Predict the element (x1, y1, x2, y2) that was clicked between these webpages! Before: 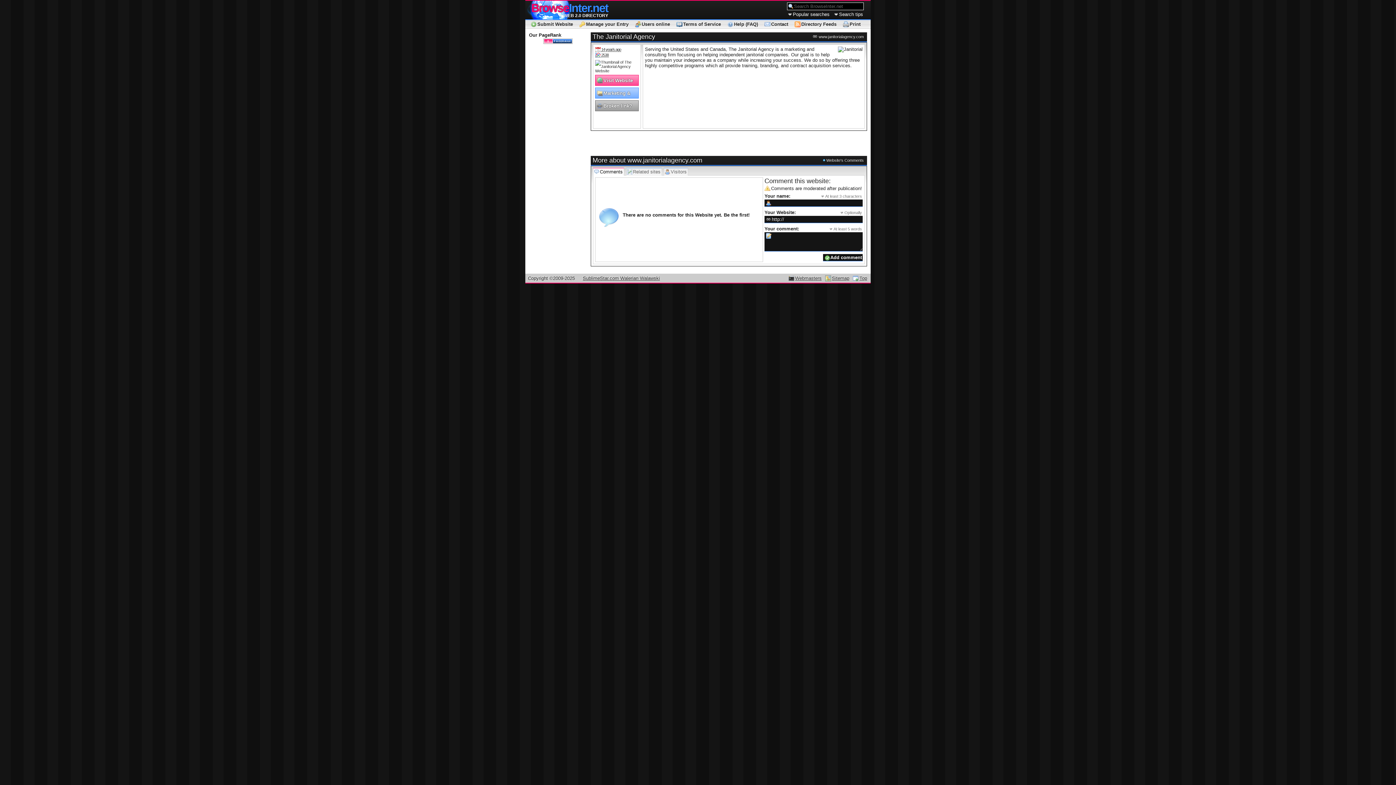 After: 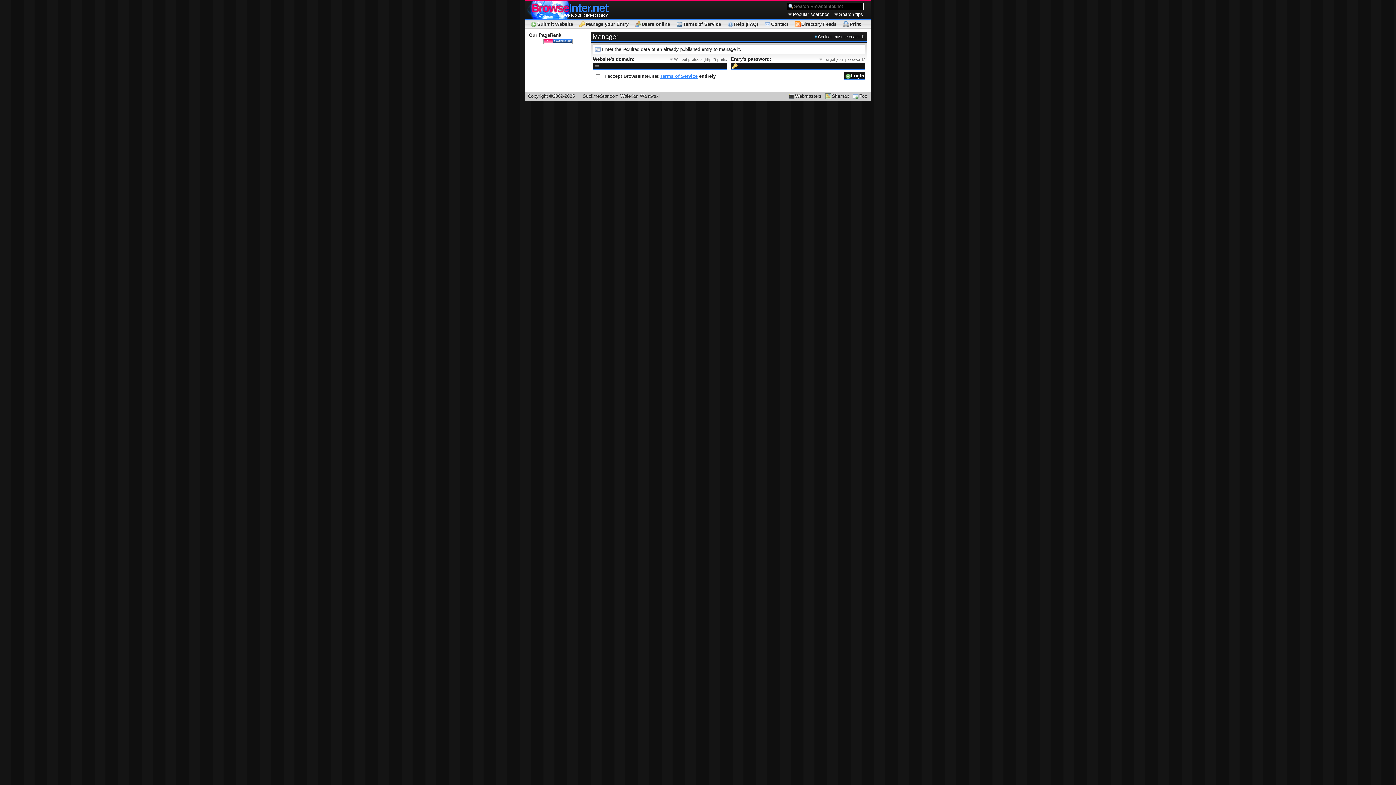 Action: label: Manage your Entry bbox: (578, 20, 629, 28)